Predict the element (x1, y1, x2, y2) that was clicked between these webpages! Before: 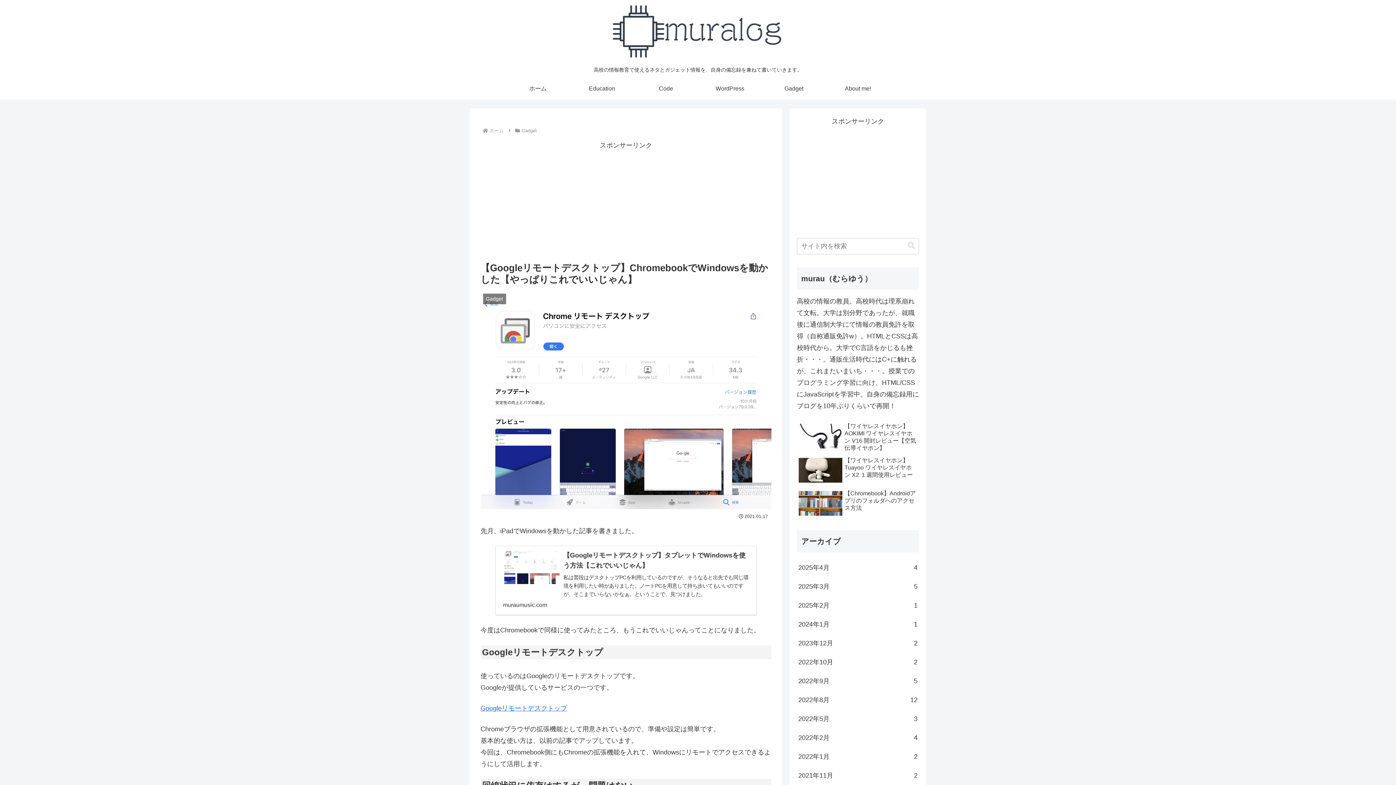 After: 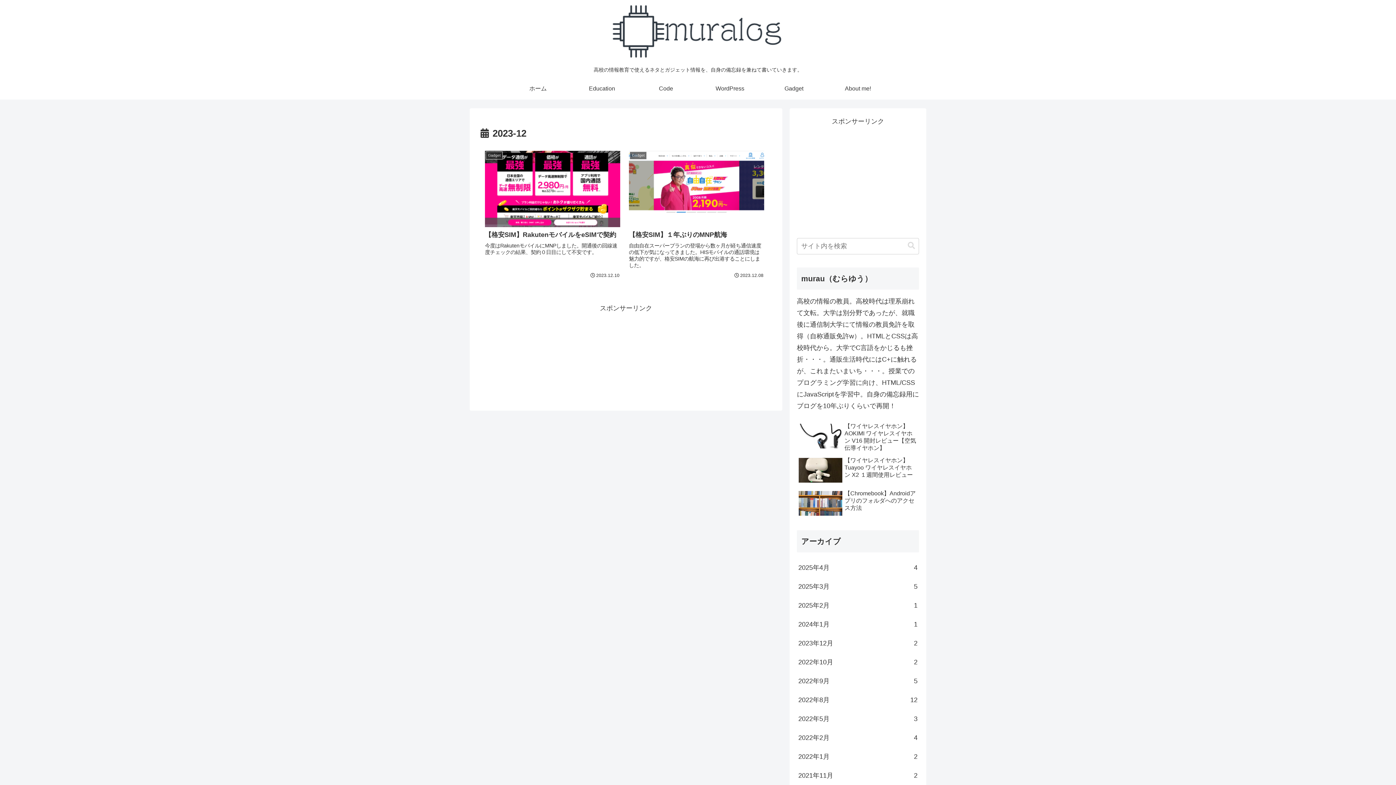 Action: label: 2023年12月
2 bbox: (797, 634, 919, 653)